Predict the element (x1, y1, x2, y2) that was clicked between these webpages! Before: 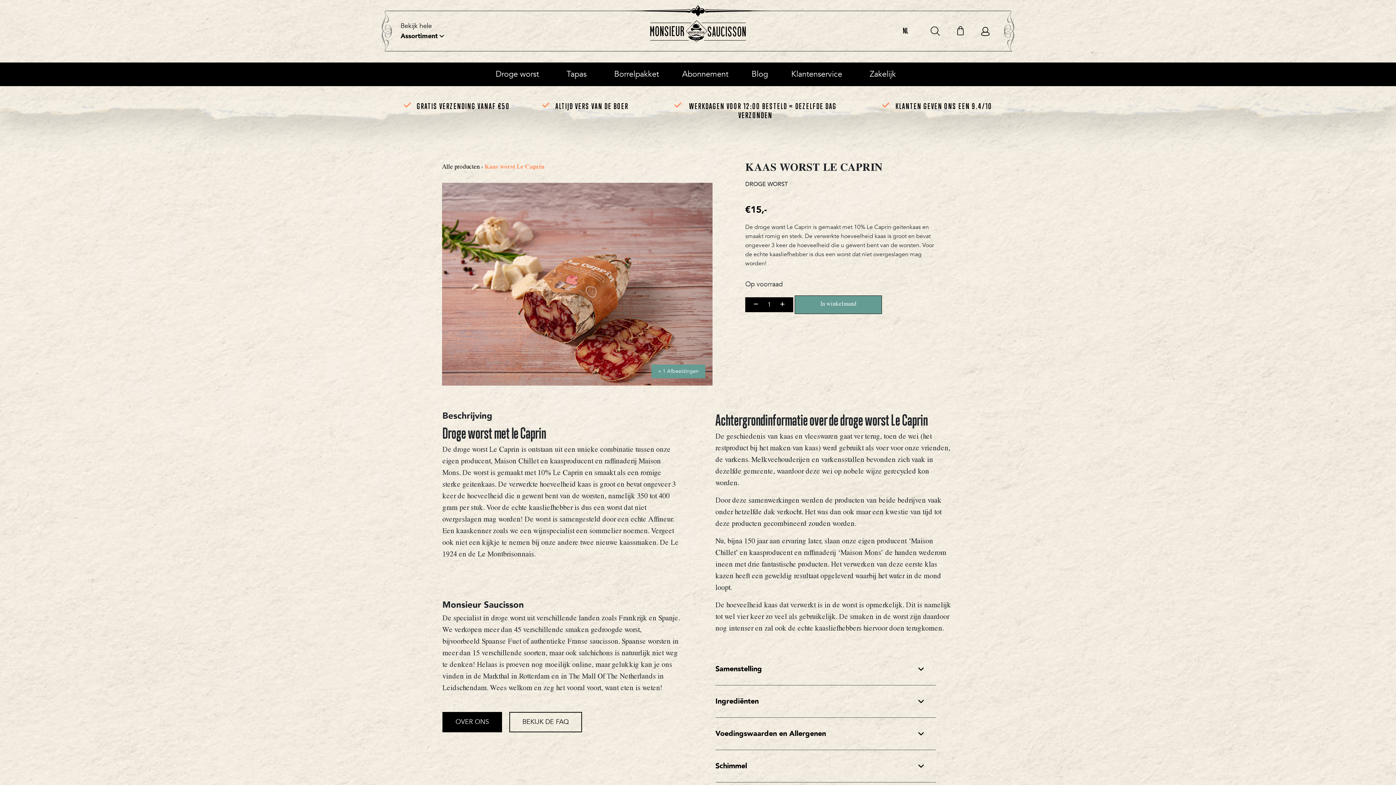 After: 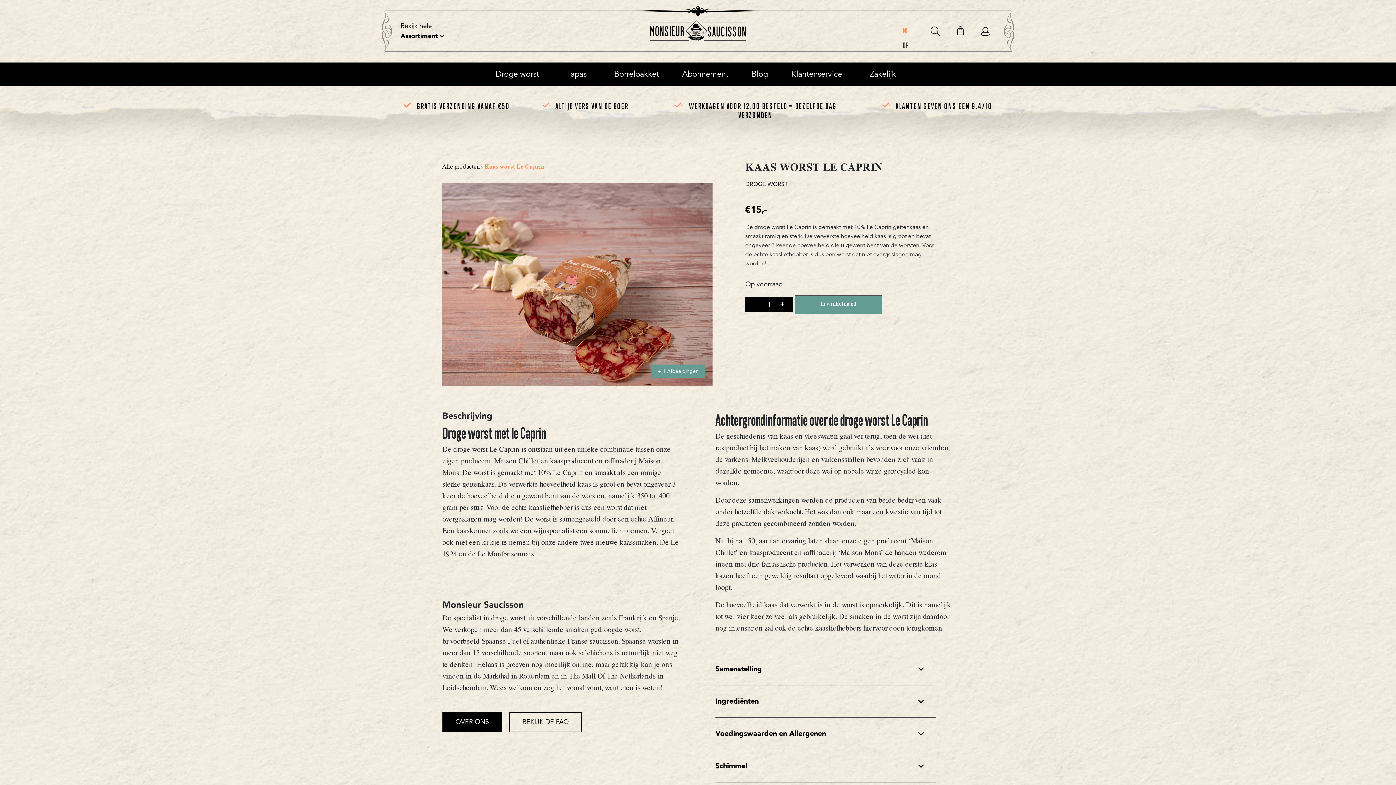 Action: bbox: (897, 22, 913, 38) label: NL